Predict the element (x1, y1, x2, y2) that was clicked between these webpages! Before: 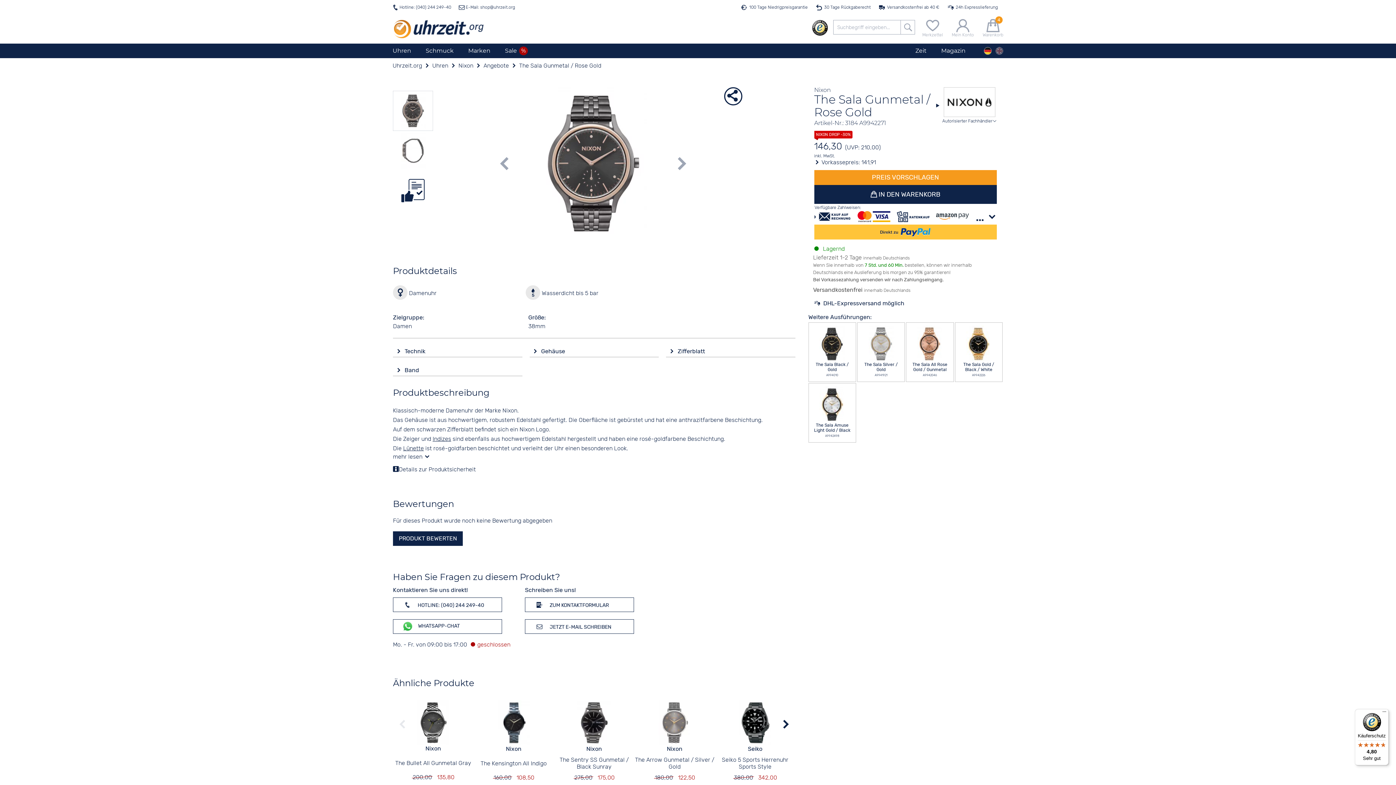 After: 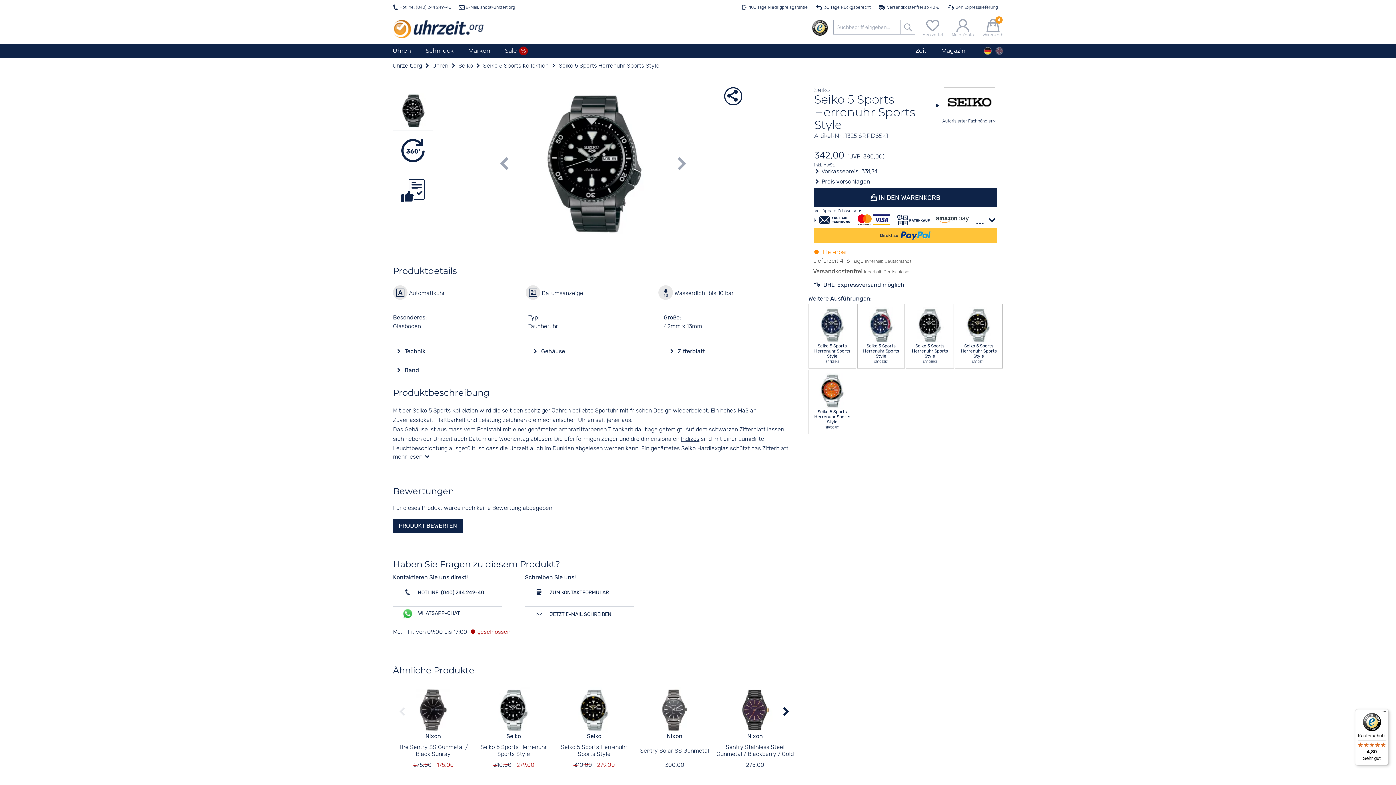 Action: bbox: (715, 745, 795, 752) label: Seiko